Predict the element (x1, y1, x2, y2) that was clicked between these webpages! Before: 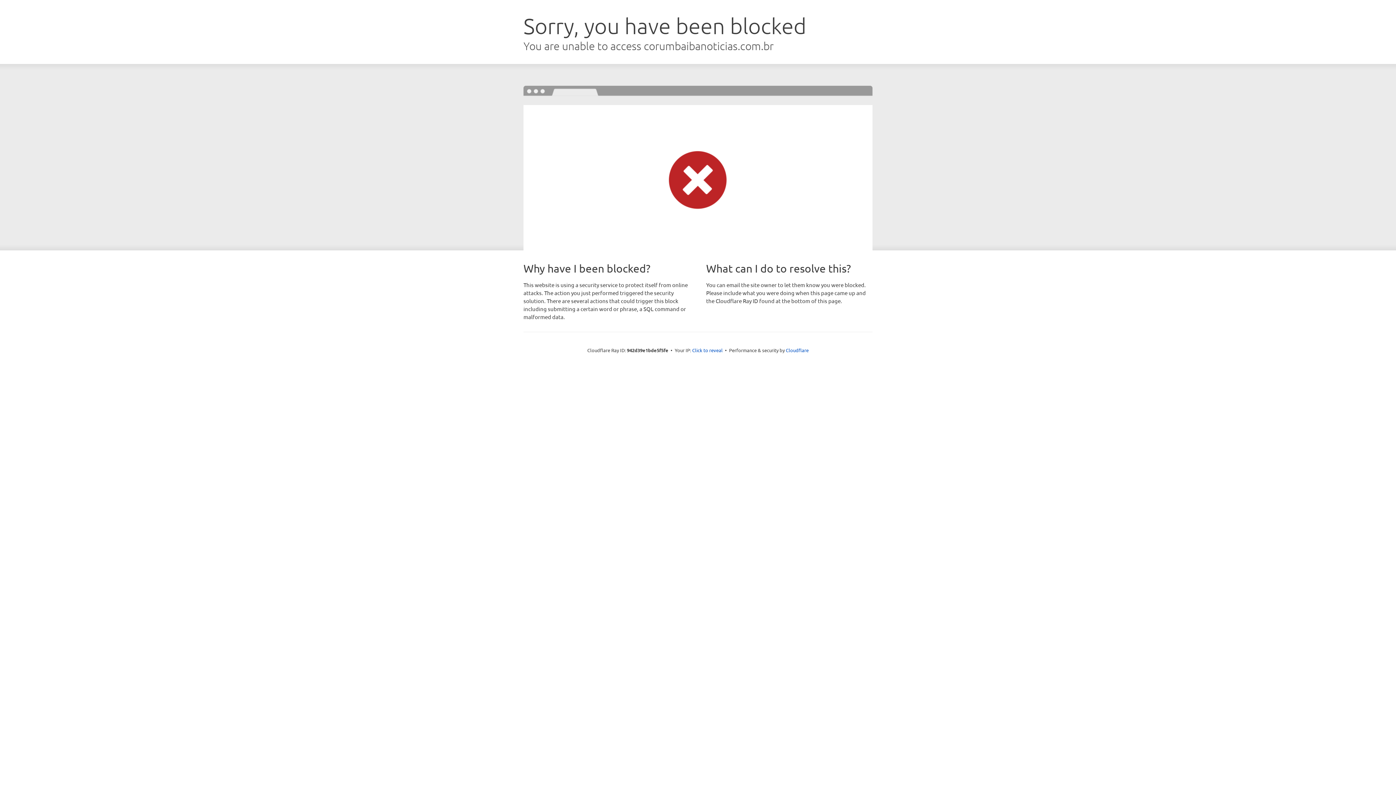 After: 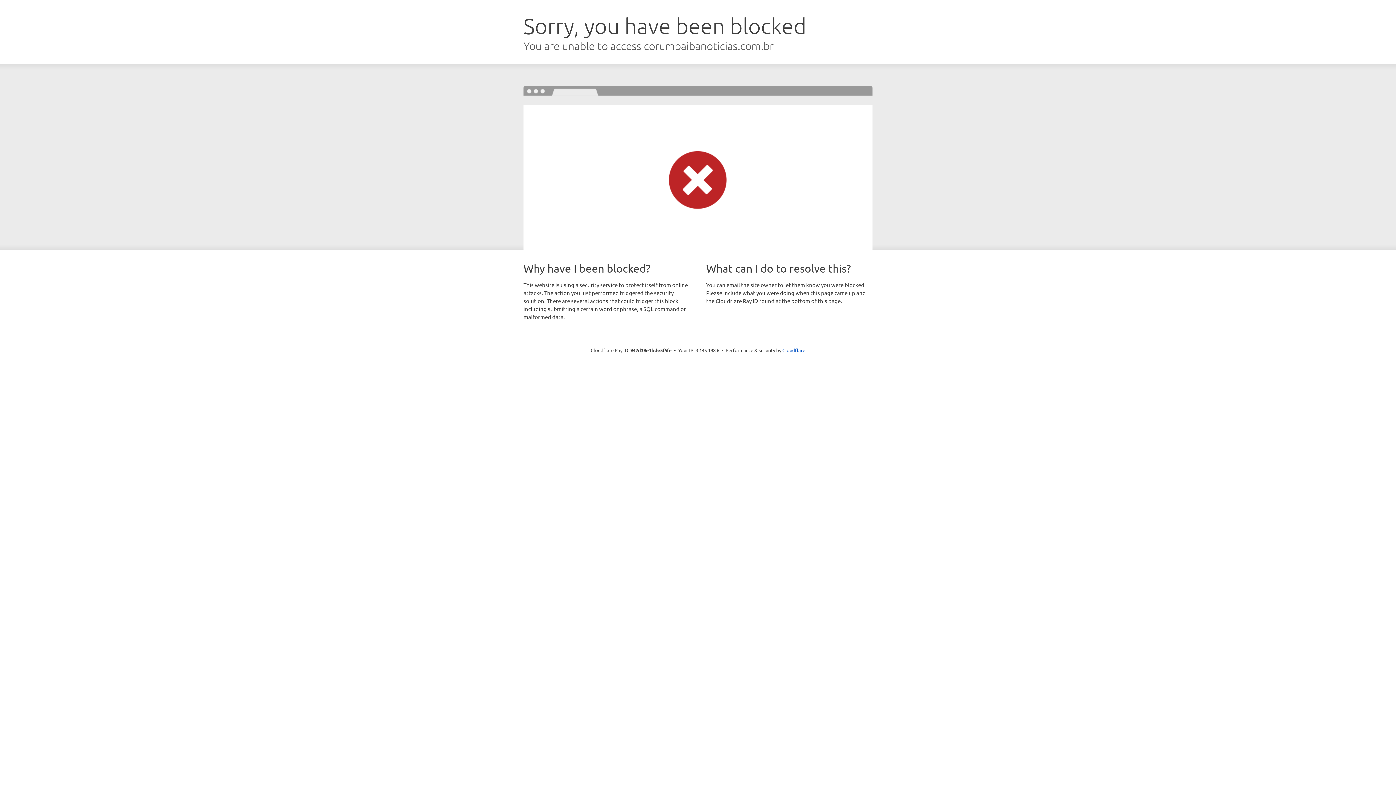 Action: bbox: (692, 346, 722, 353) label: Click to reveal